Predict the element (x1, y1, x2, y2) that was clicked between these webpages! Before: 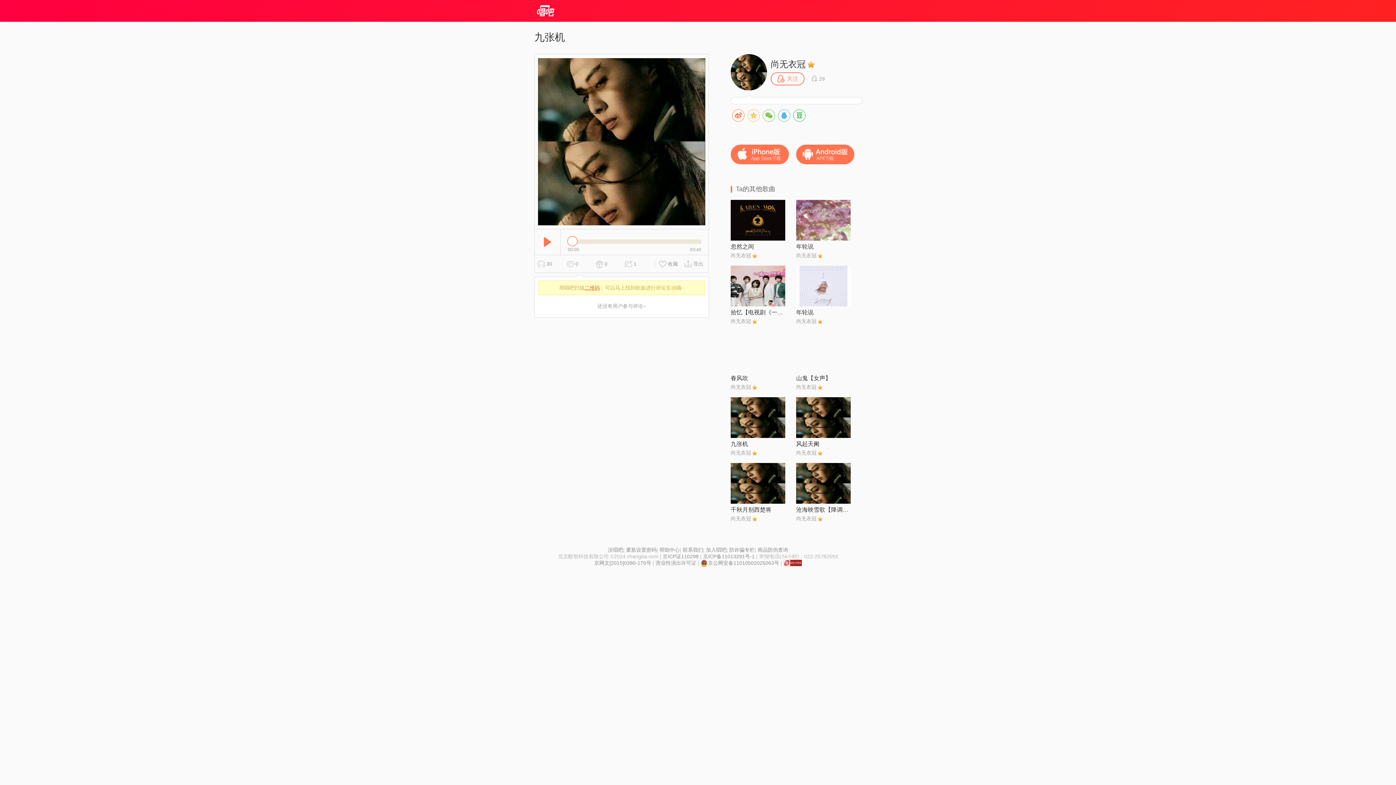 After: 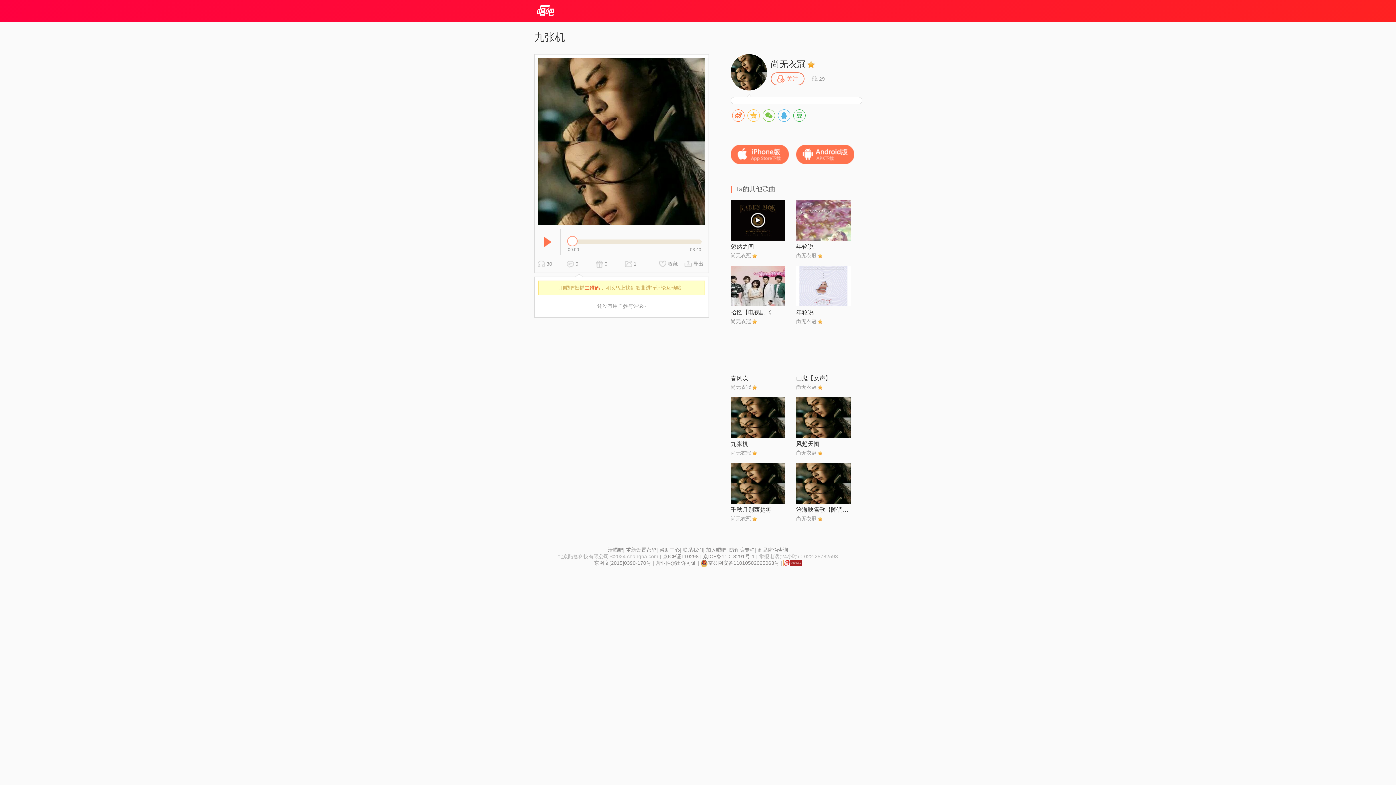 Action: bbox: (730, 200, 785, 240)